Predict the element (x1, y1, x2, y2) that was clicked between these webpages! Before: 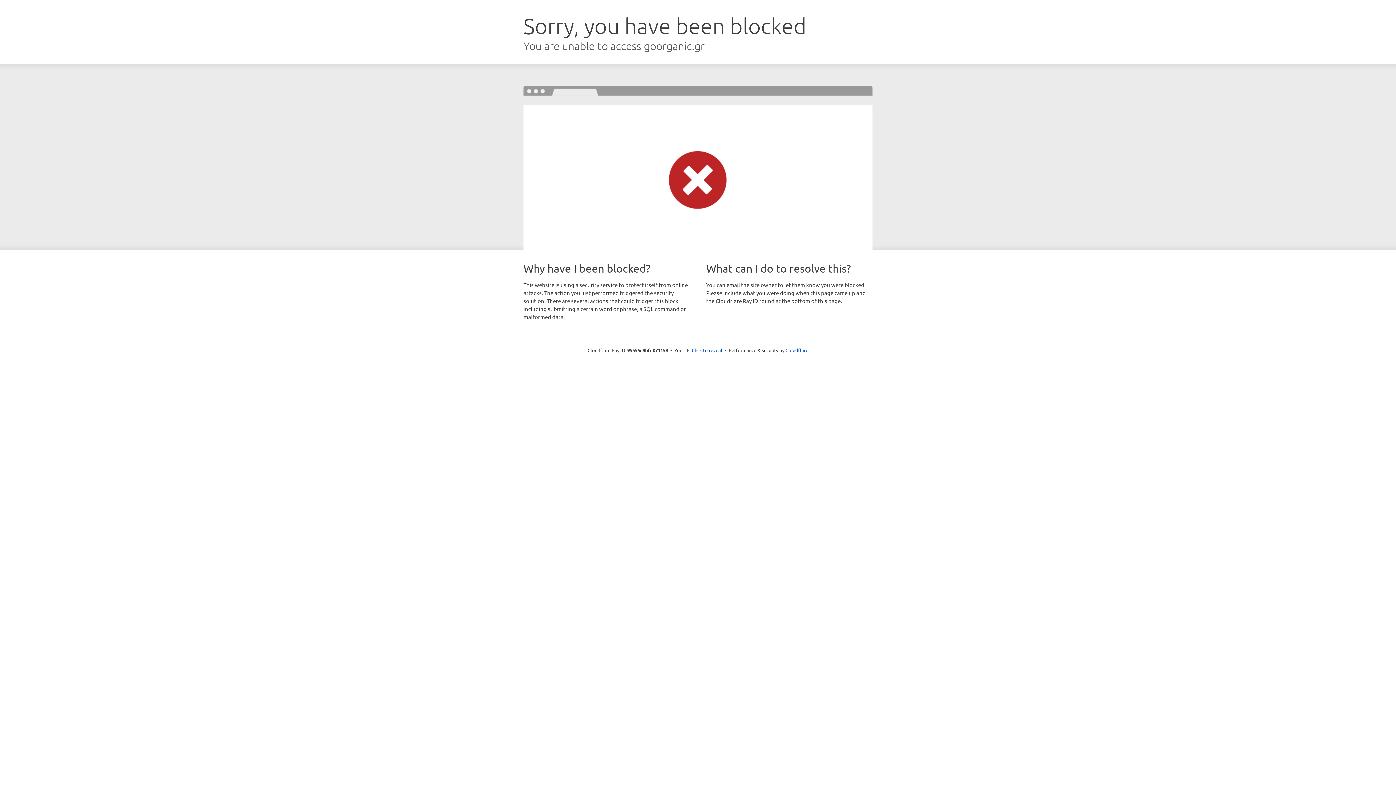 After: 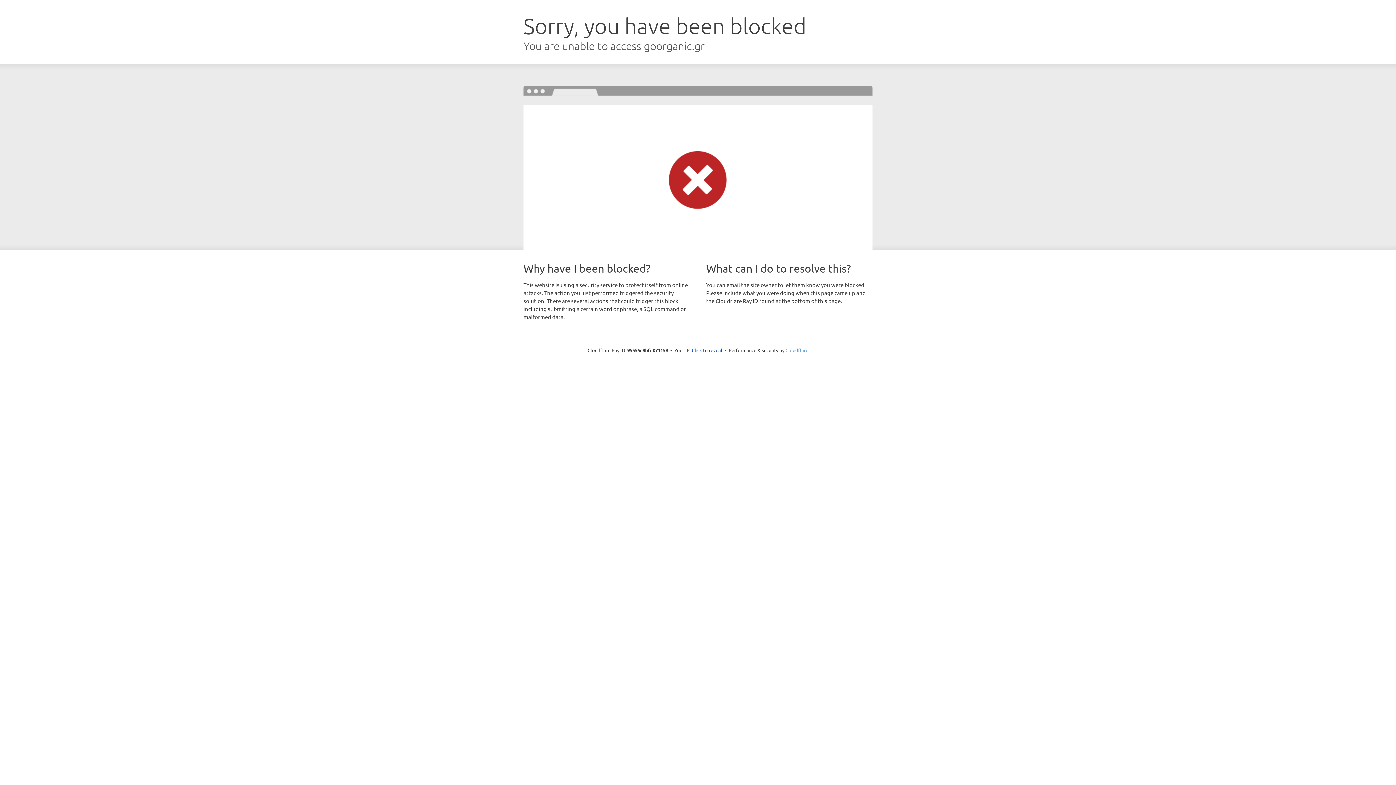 Action: bbox: (785, 347, 808, 353) label: Cloudflare